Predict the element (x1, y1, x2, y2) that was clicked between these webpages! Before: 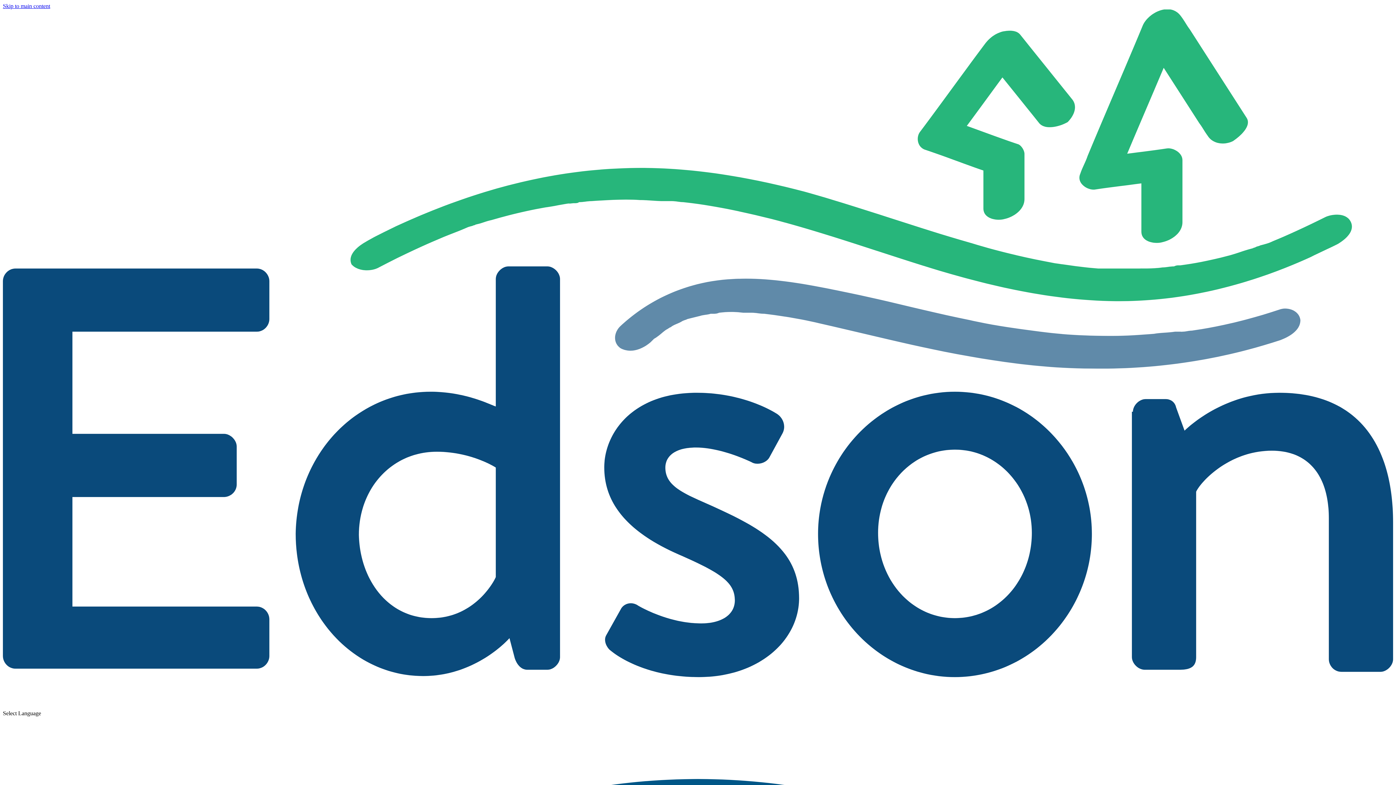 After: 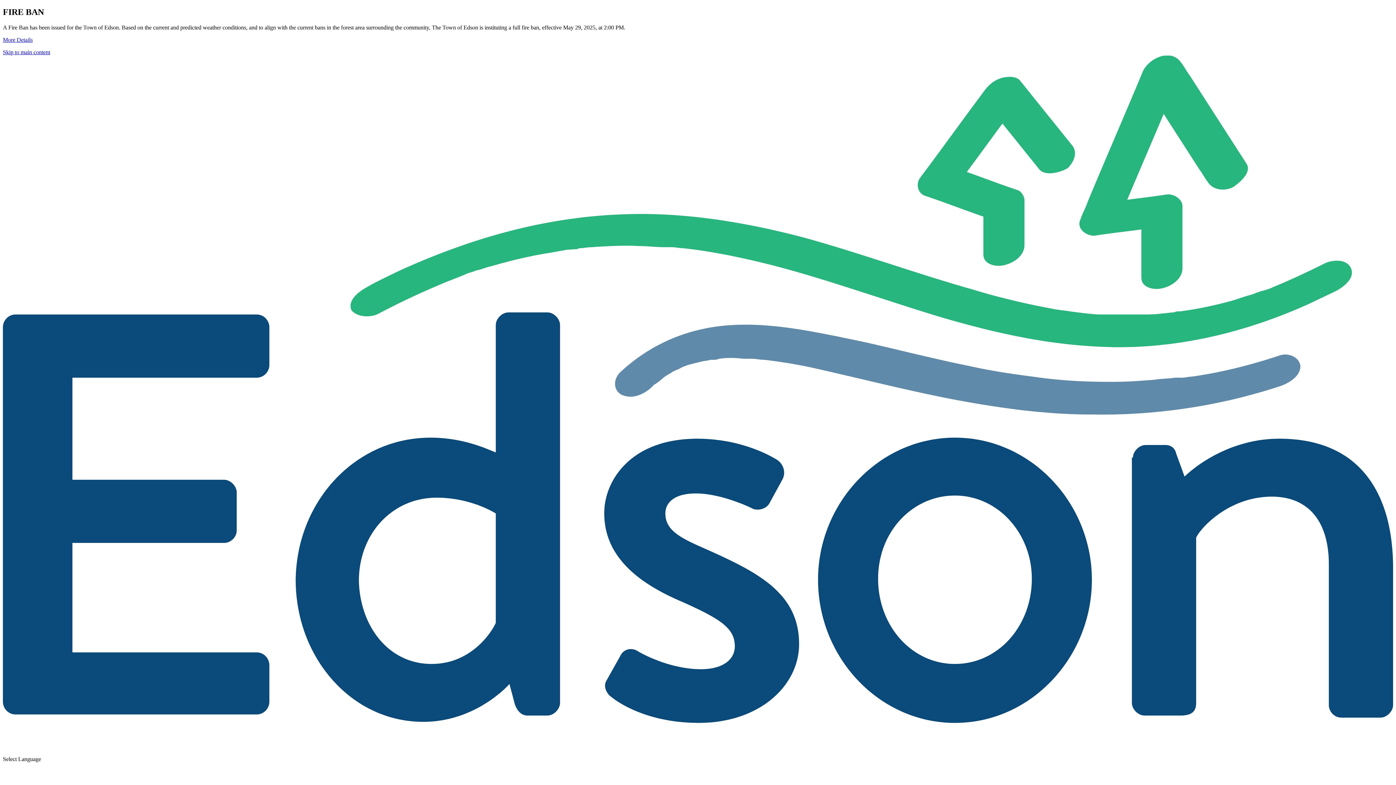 Action: label:   bbox: (2, 673, 1393, 679)